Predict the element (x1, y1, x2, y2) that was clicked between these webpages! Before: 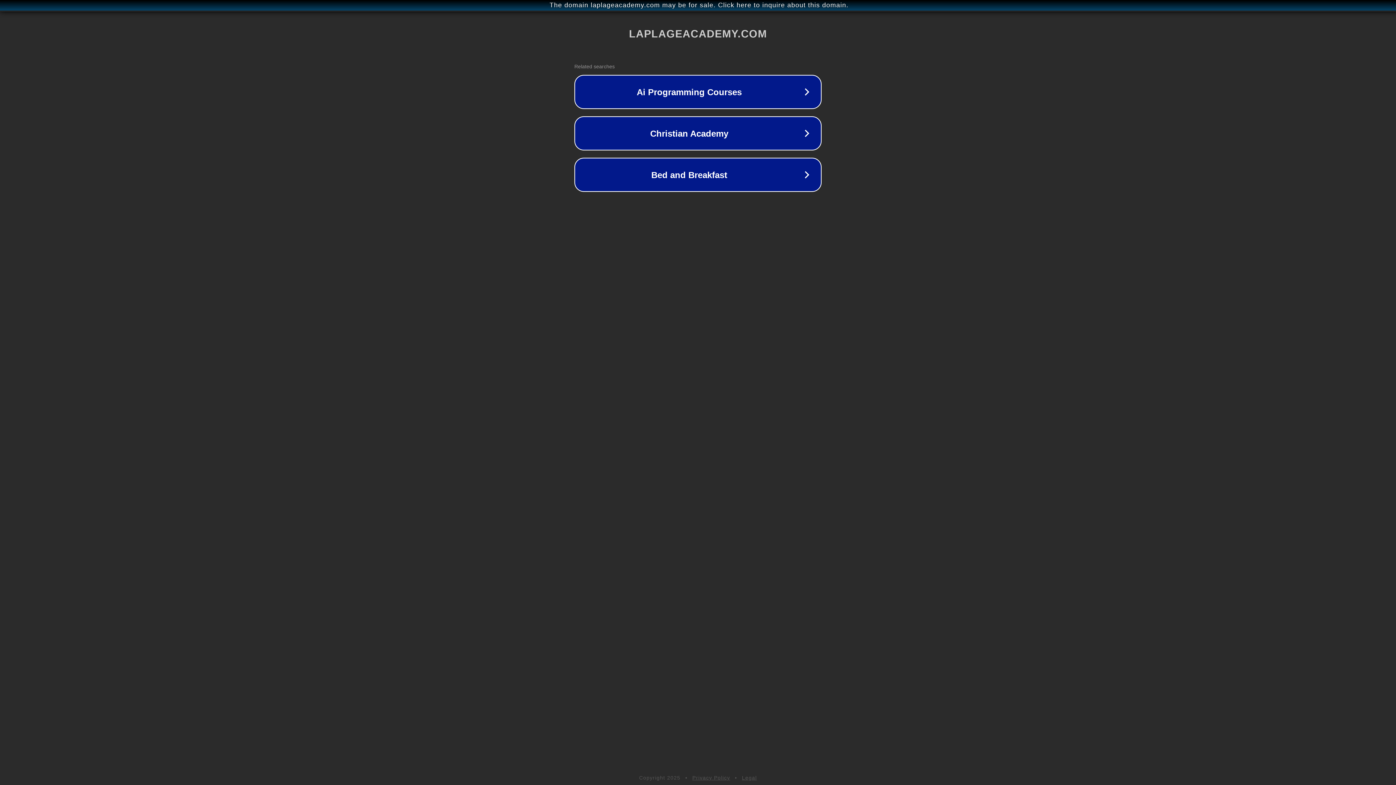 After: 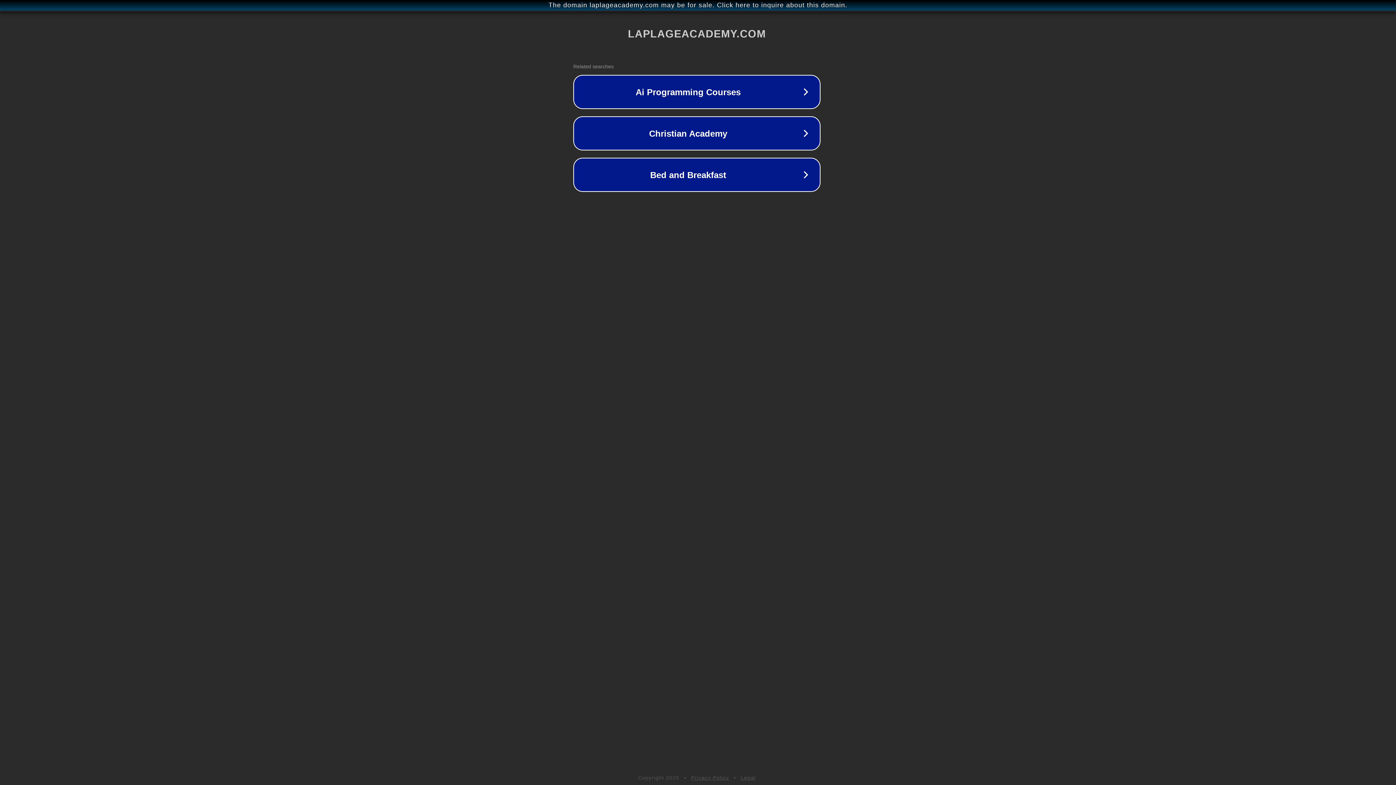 Action: label: The domain laplageacademy.com may be for sale. Click here to inquire about this domain. bbox: (1, 1, 1397, 9)